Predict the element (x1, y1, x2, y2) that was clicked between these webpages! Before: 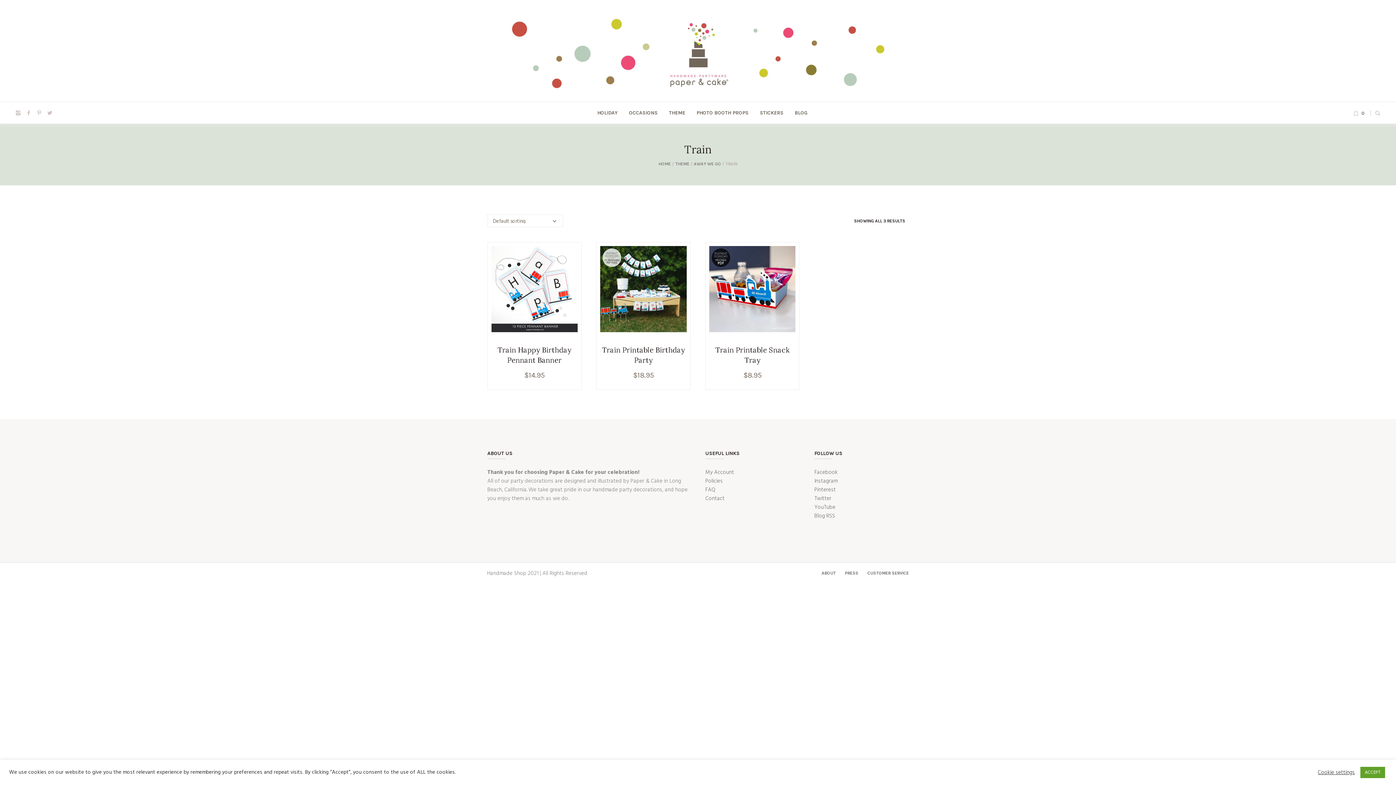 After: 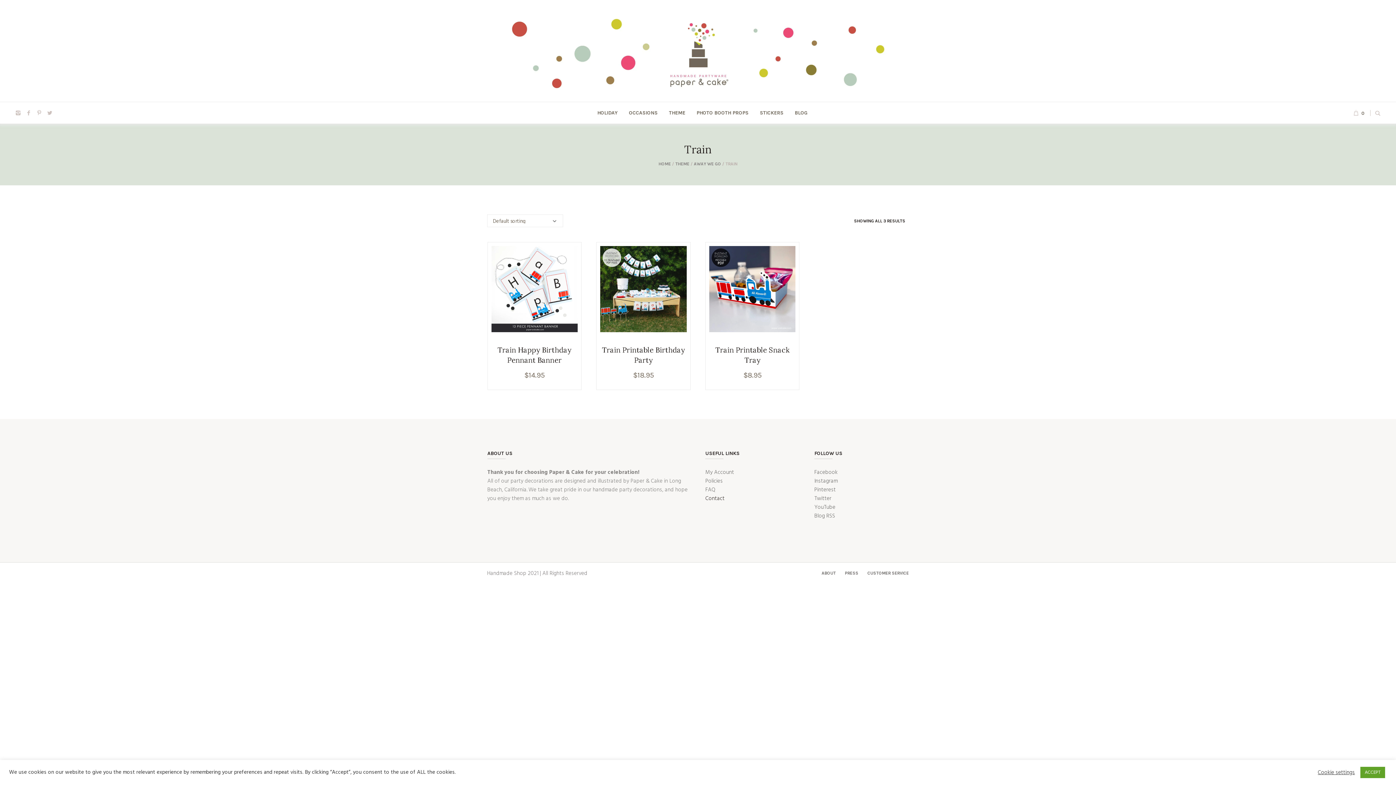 Action: bbox: (705, 494, 724, 503) label: Contact